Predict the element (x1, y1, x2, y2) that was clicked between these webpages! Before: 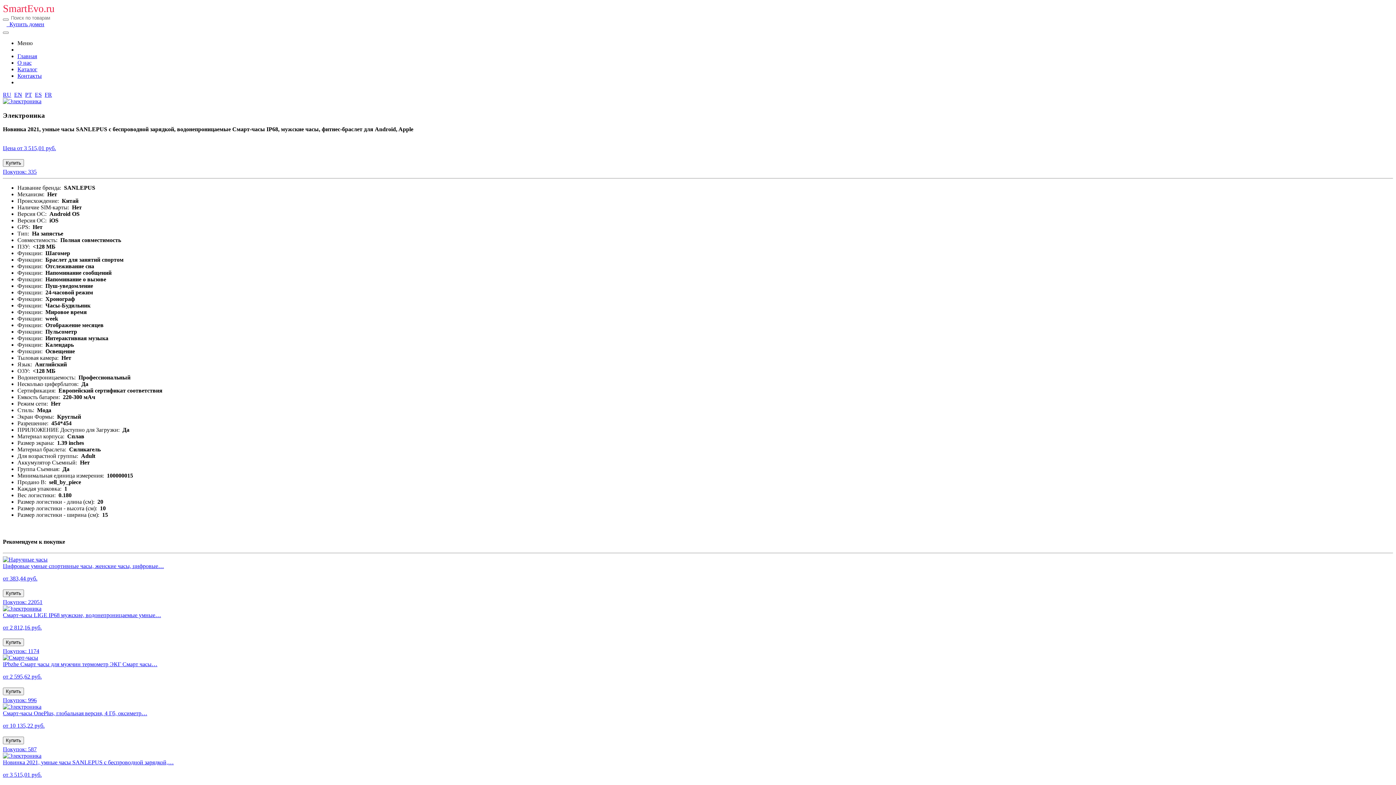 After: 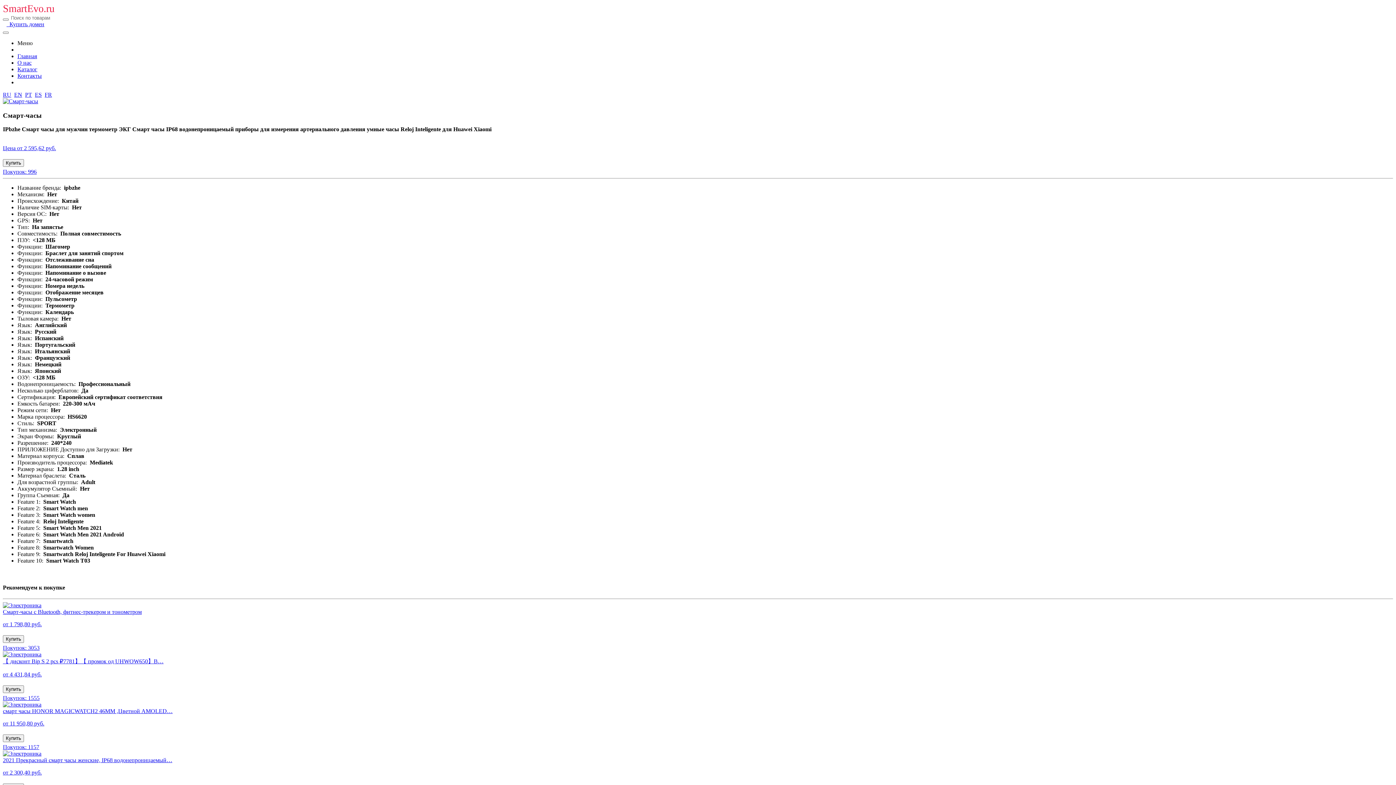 Action: label: Купить bbox: (2, 687, 24, 695)